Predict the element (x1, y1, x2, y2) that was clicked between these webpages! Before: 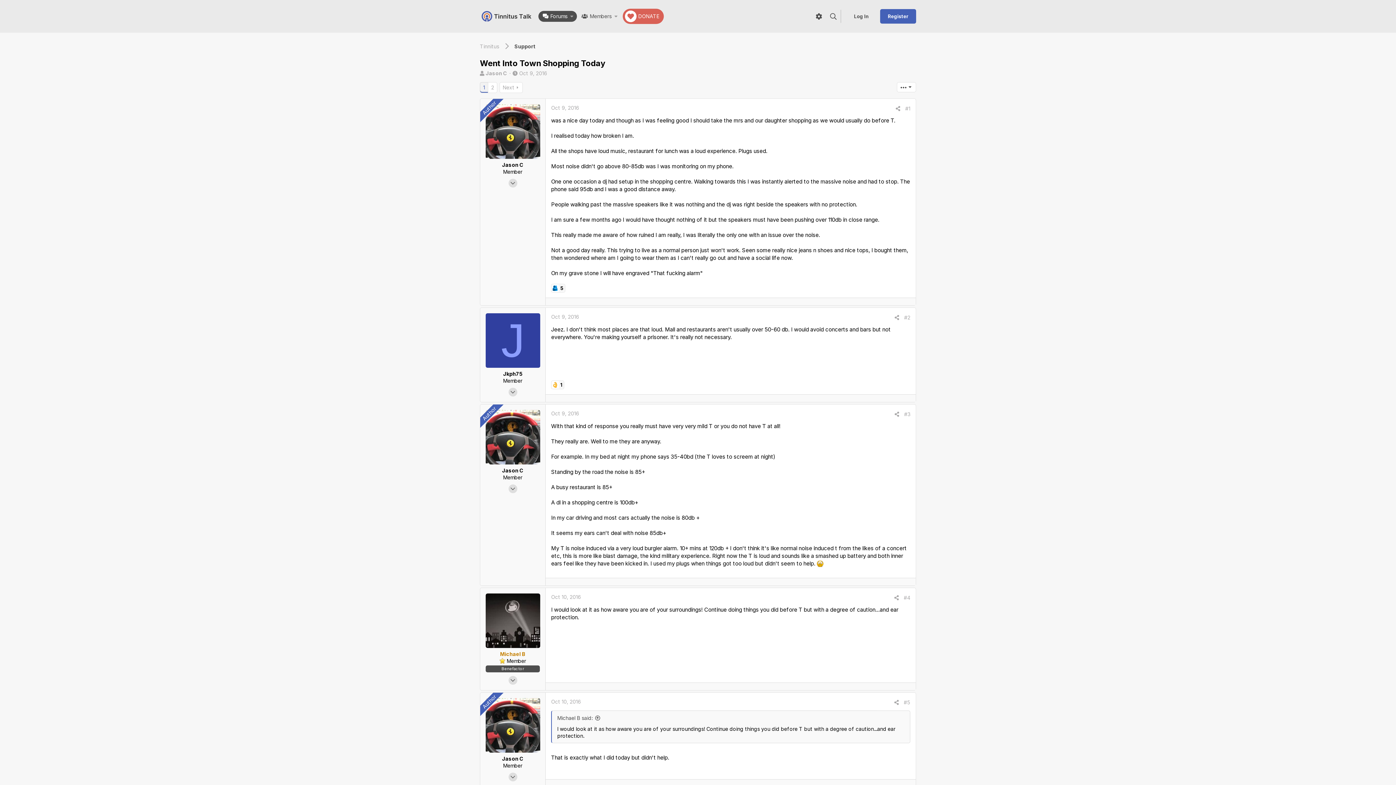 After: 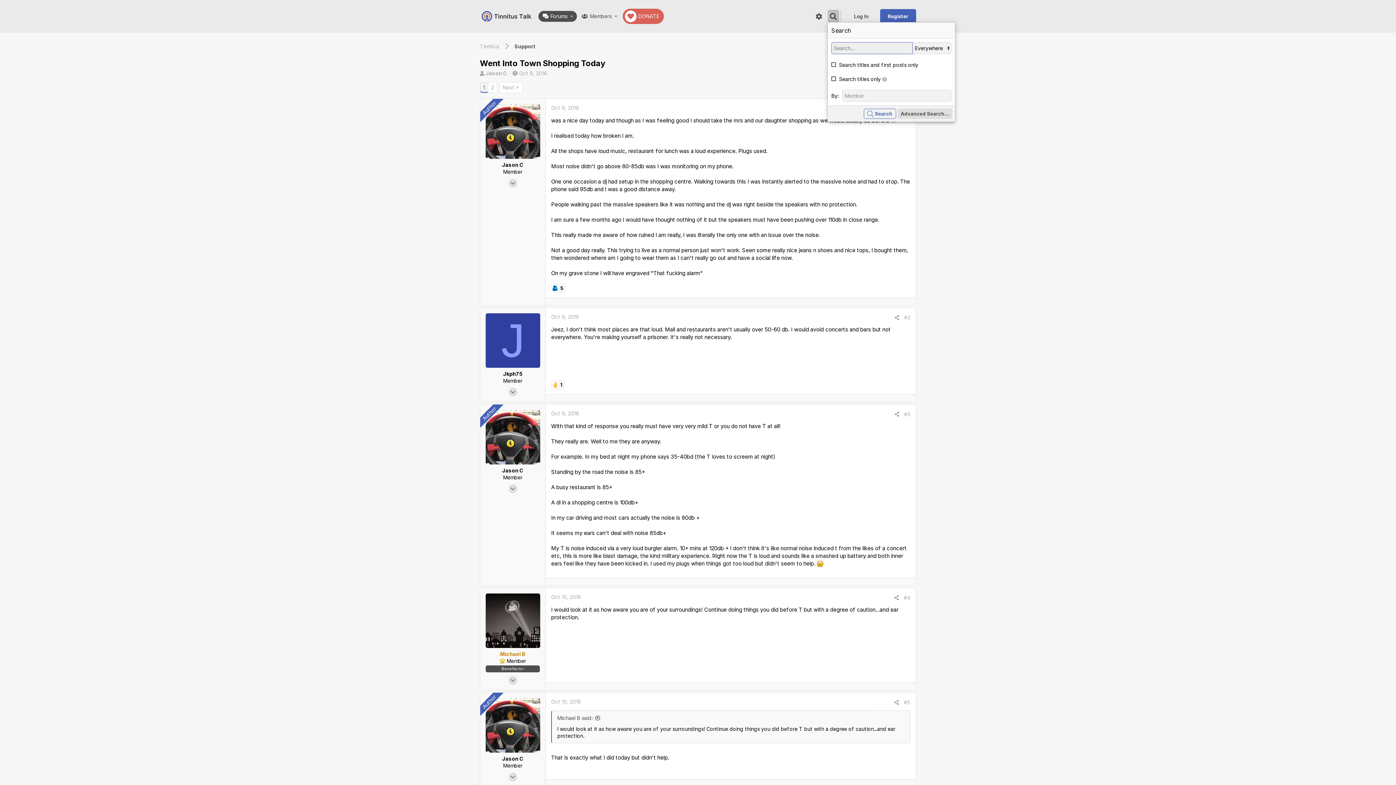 Action: label: Search bbox: (827, 9, 839, 22)